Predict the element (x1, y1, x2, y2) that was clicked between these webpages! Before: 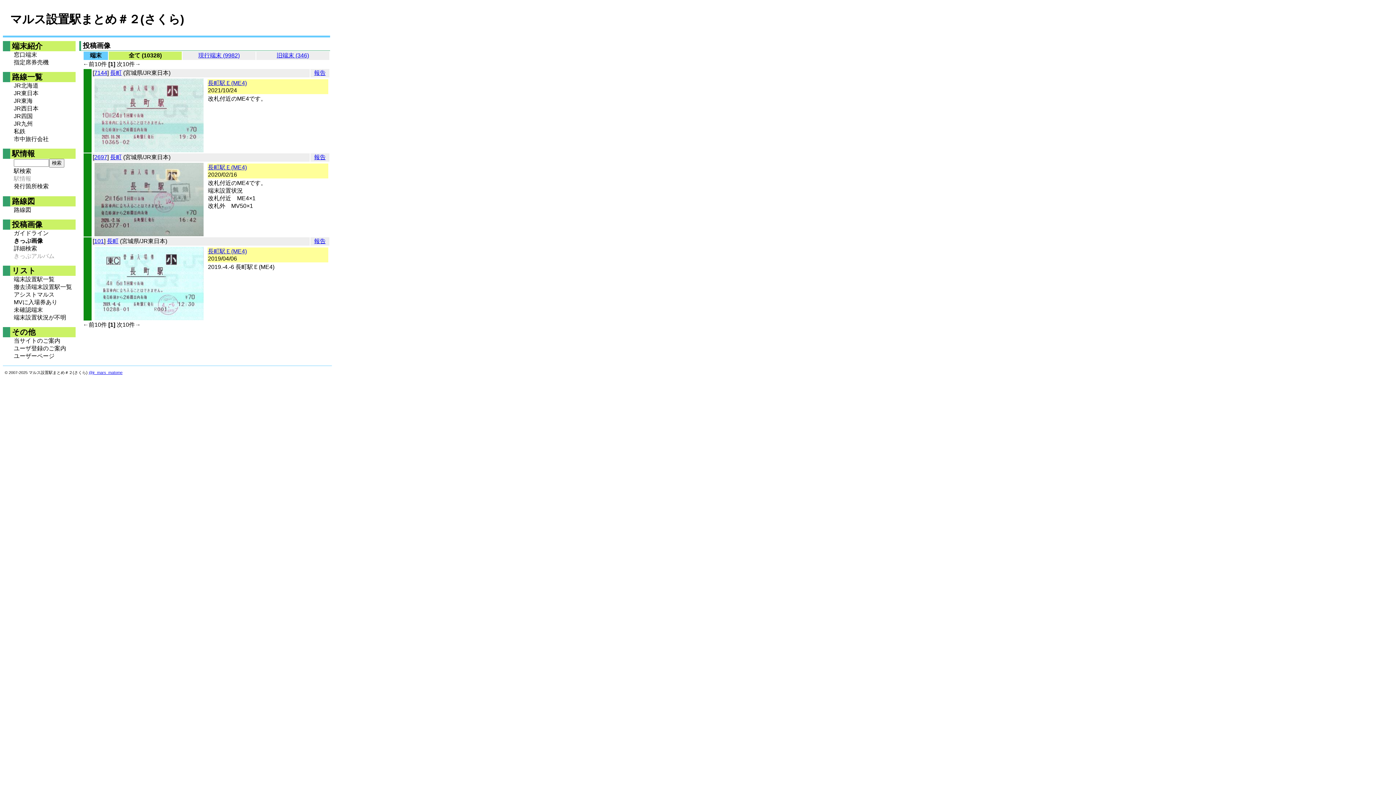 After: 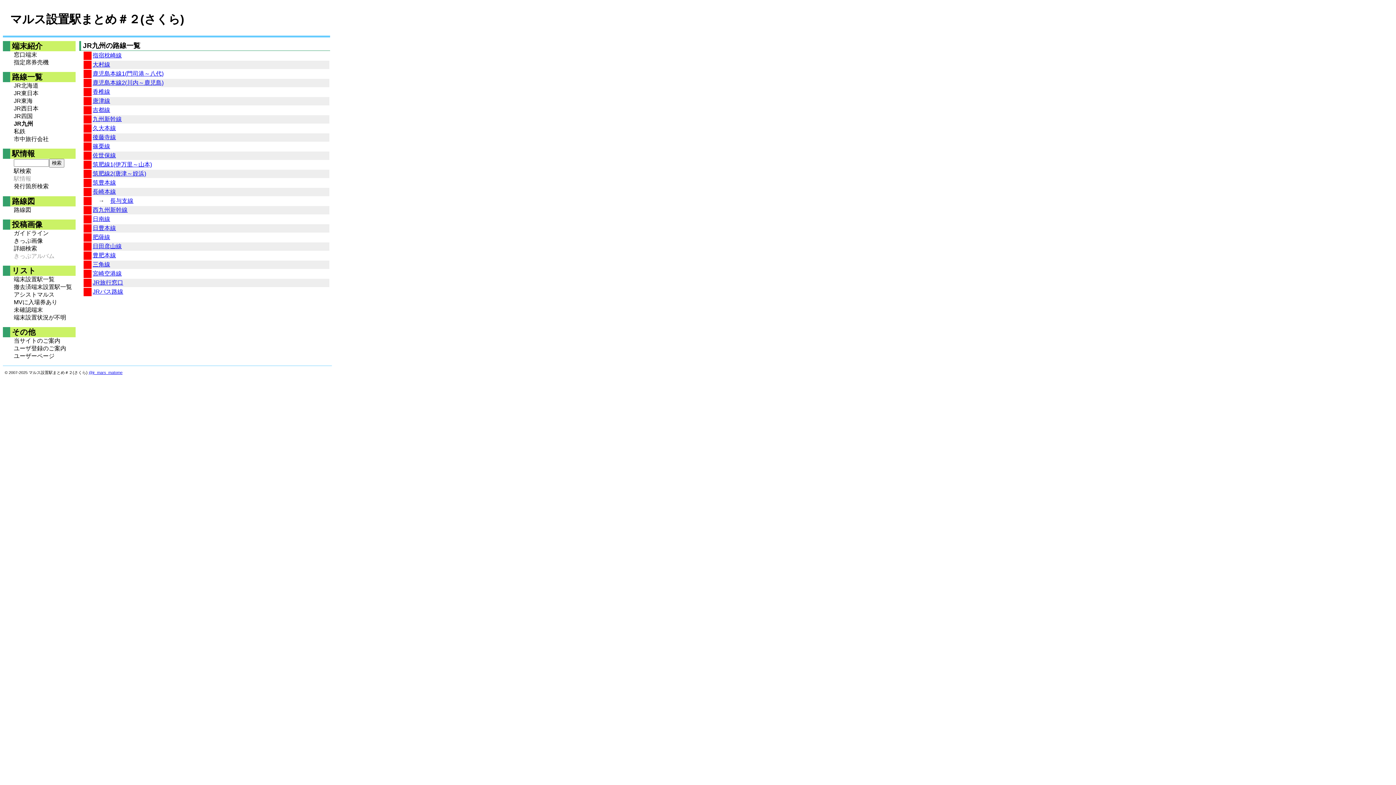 Action: bbox: (13, 120, 75, 127) label: JR九州